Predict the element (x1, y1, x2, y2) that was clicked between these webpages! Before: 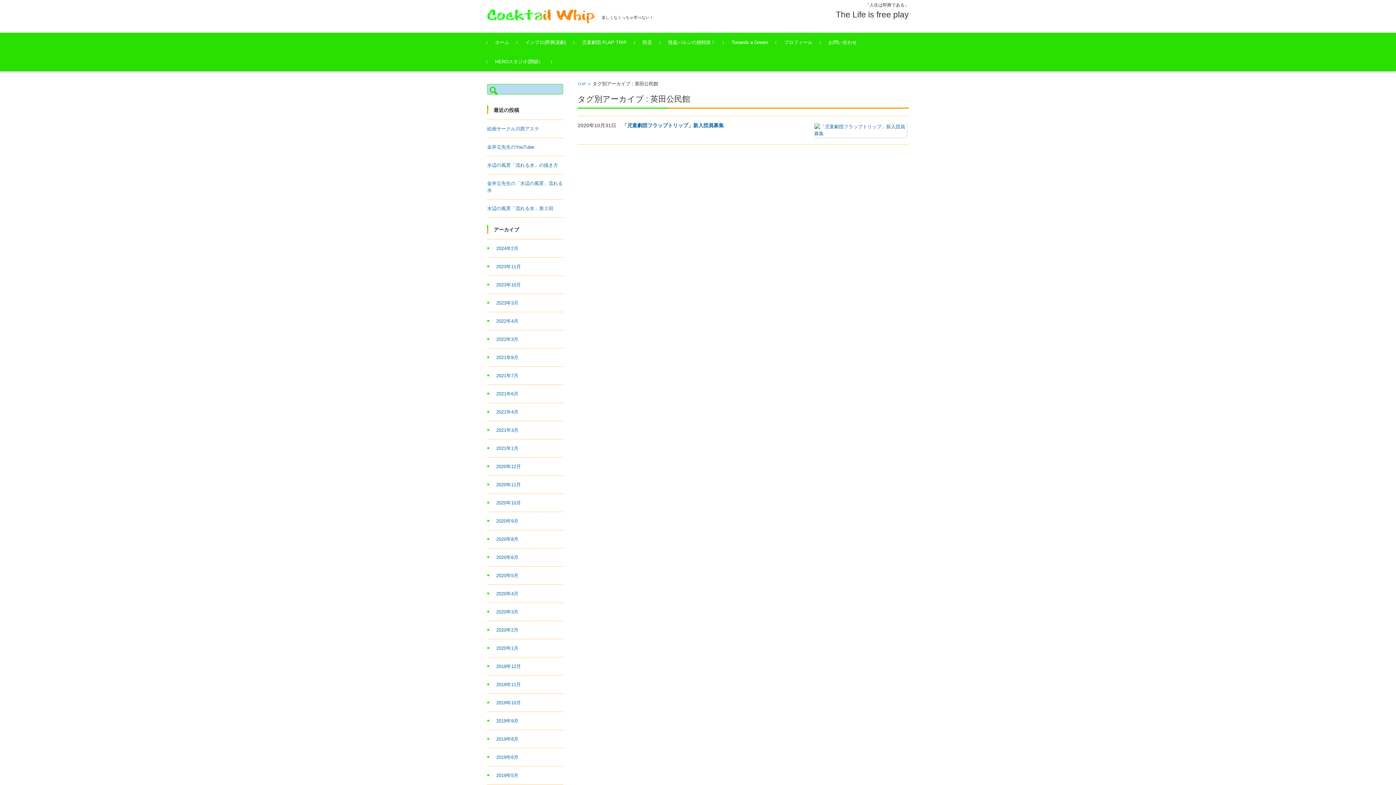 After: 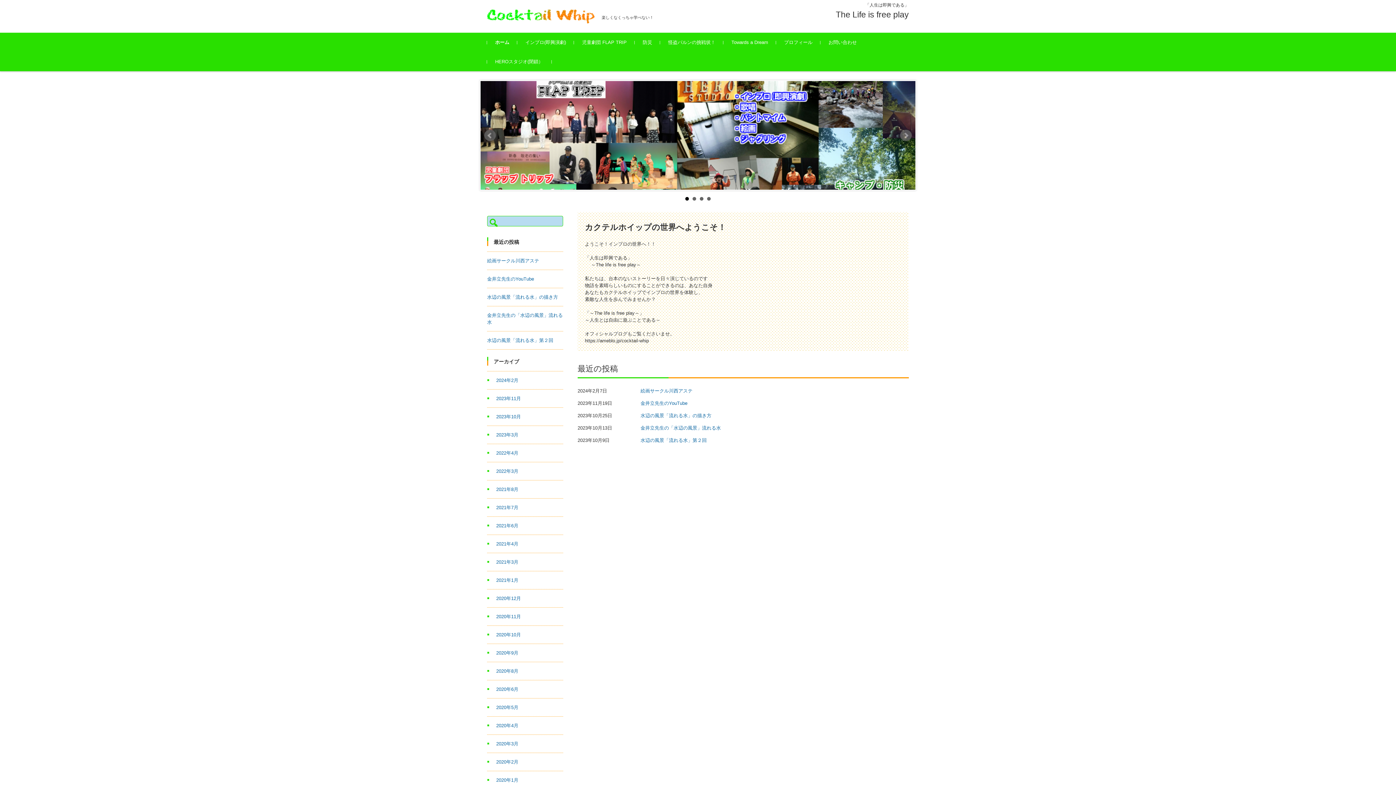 Action: label: TOP bbox: (577, 81, 586, 86)